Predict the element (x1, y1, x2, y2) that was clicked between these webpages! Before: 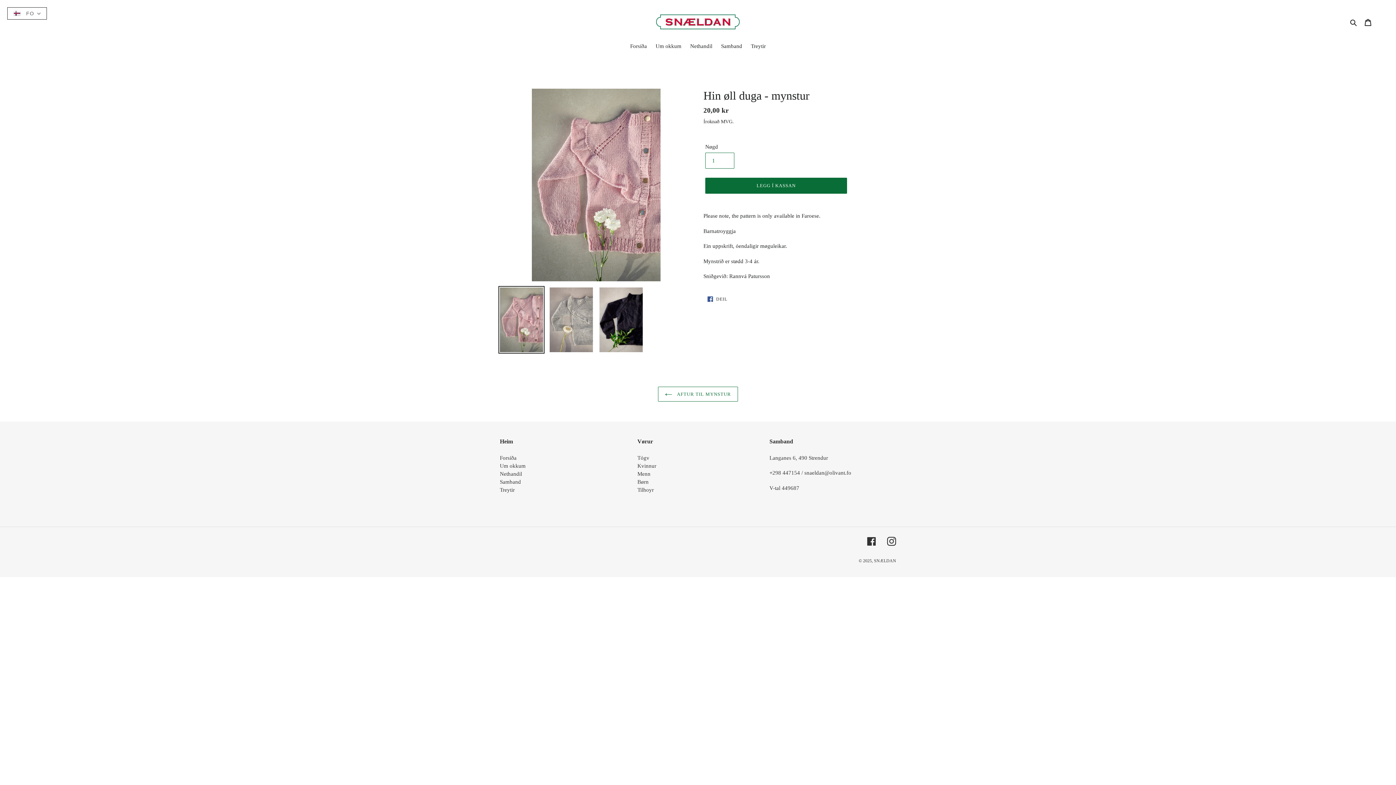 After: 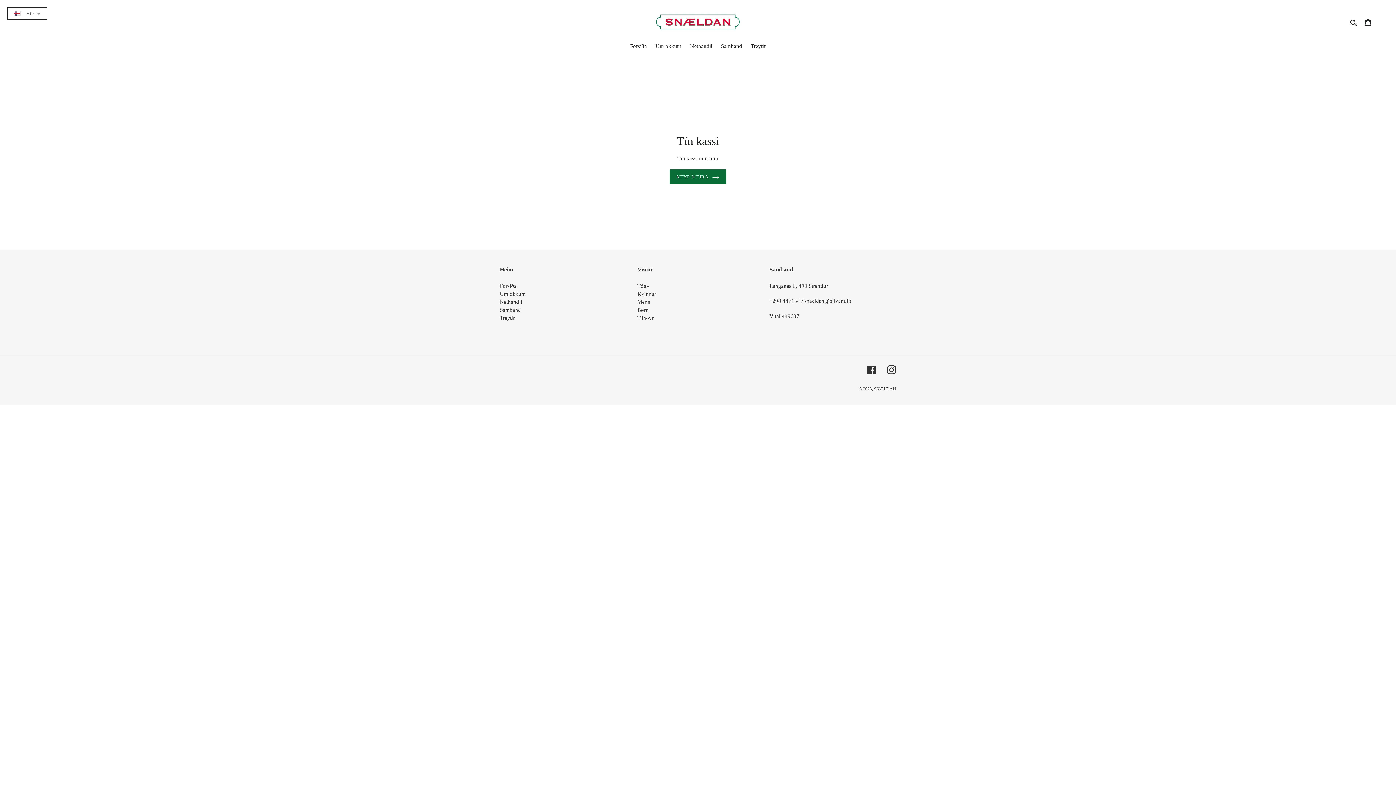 Action: label: Kassin bbox: (1360, 14, 1376, 29)